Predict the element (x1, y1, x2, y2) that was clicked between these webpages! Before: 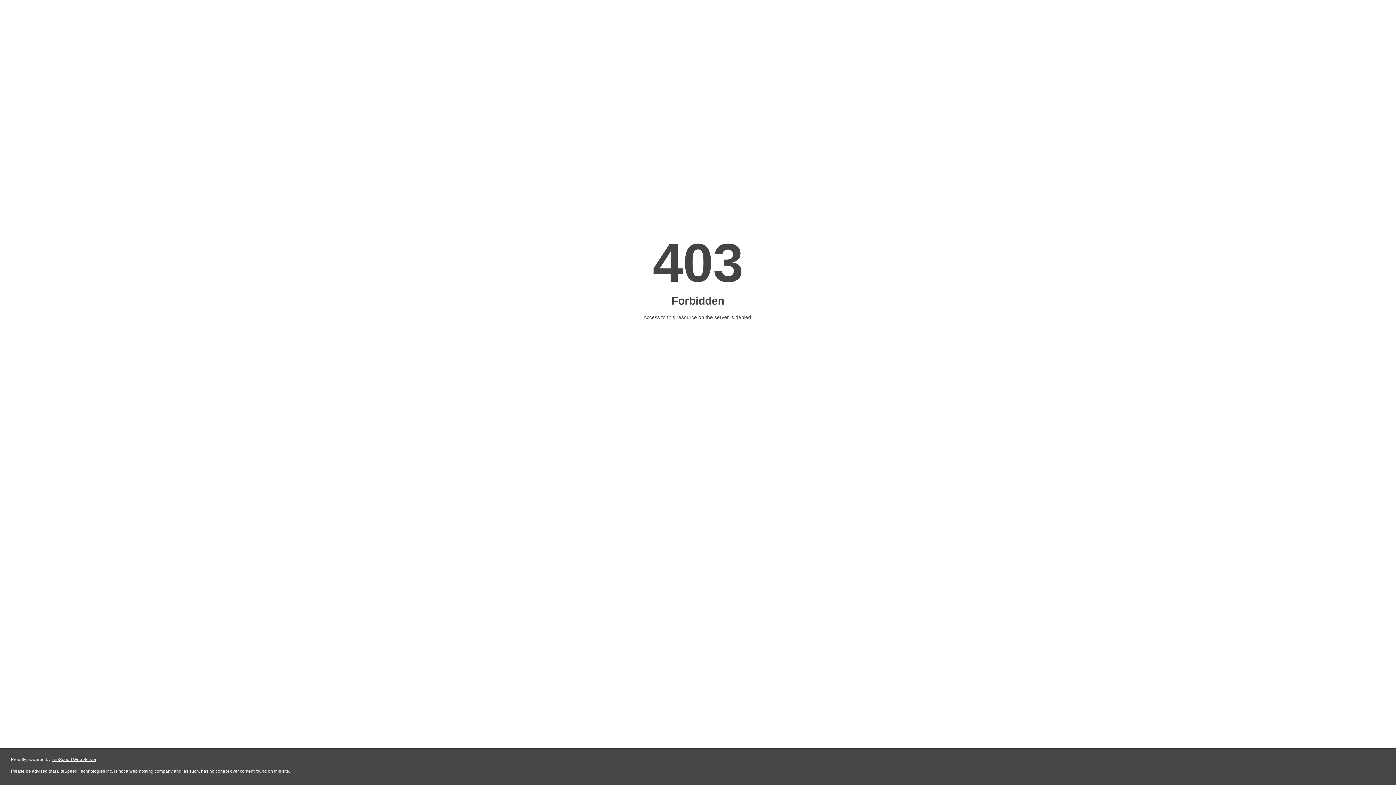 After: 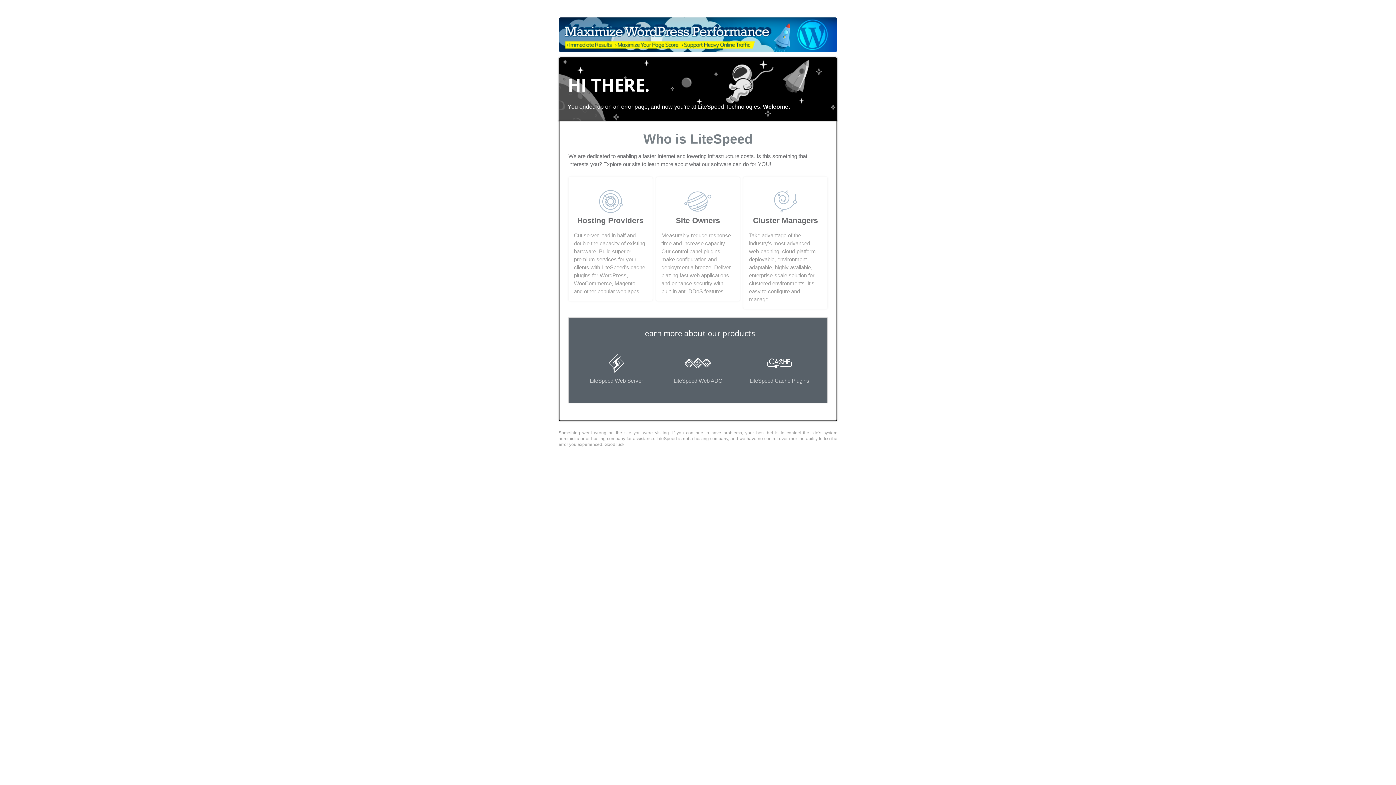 Action: label: LiteSpeed Web Server bbox: (51, 757, 96, 762)